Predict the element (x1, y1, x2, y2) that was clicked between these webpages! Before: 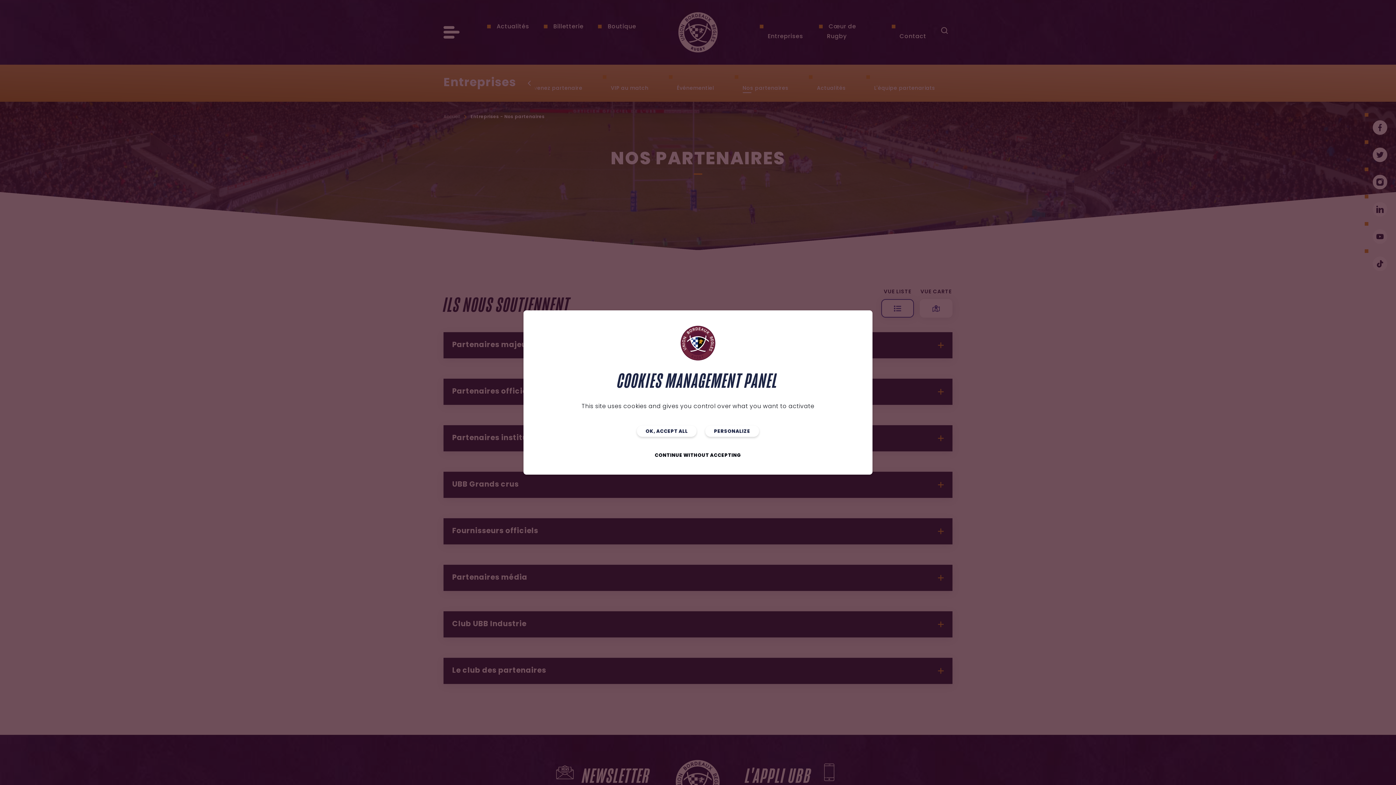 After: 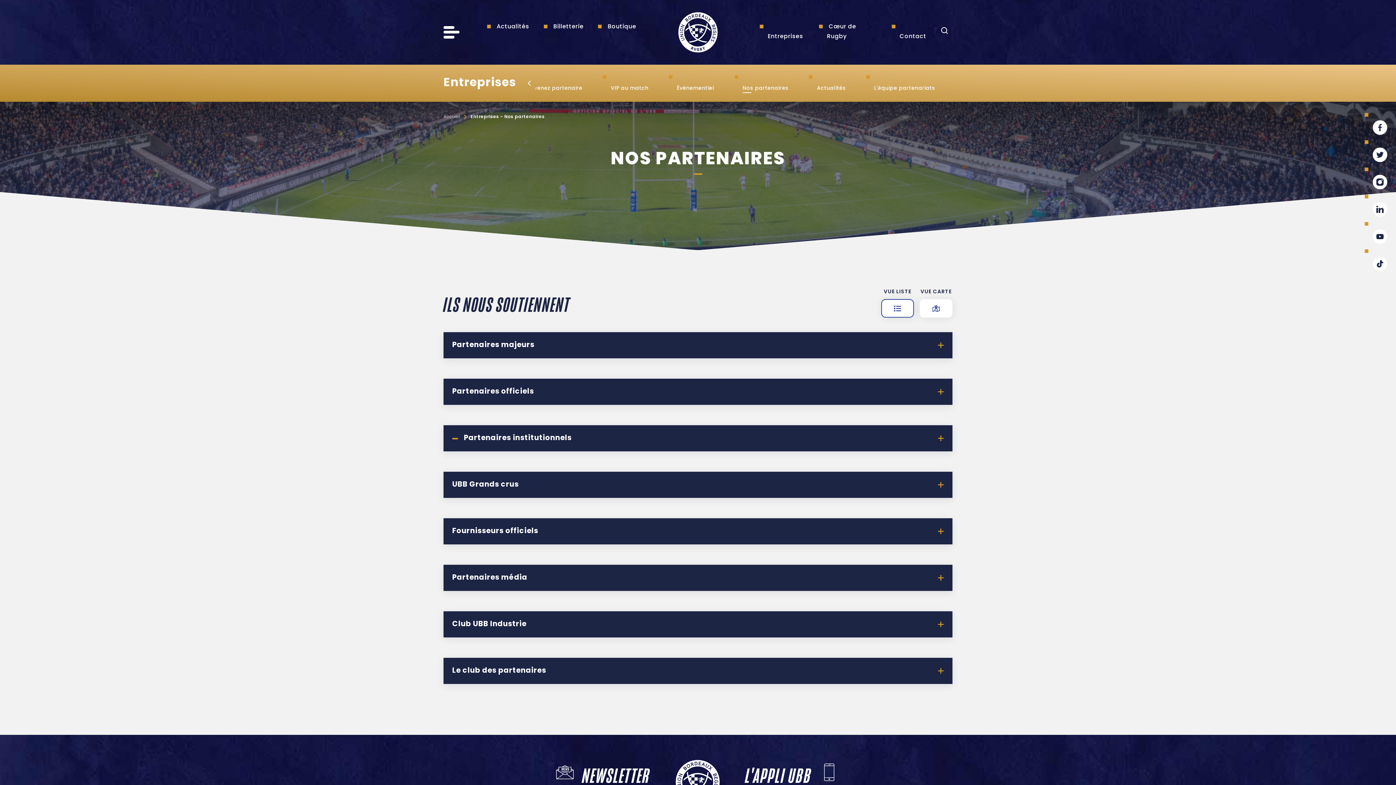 Action: label: OK, ACCEPT ALL bbox: (637, 425, 696, 437)